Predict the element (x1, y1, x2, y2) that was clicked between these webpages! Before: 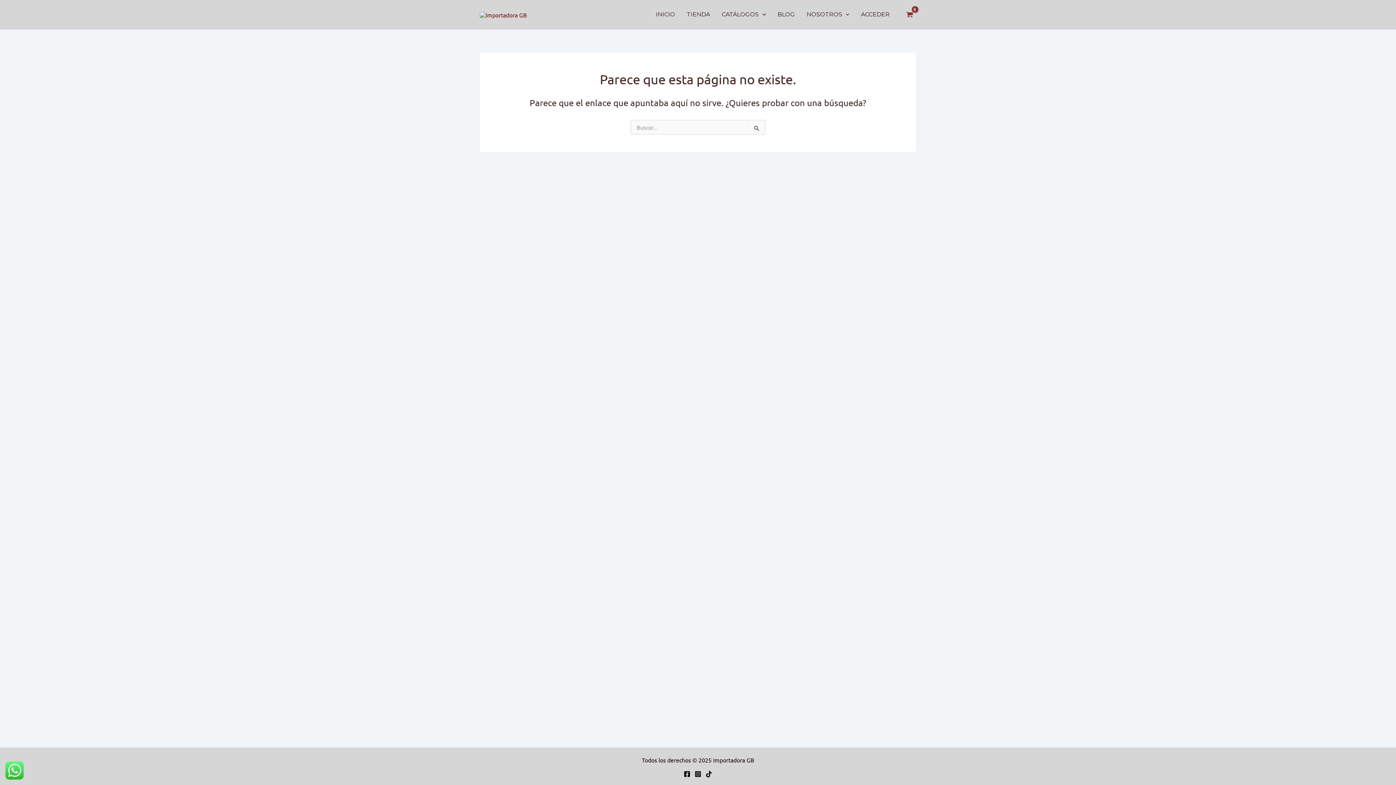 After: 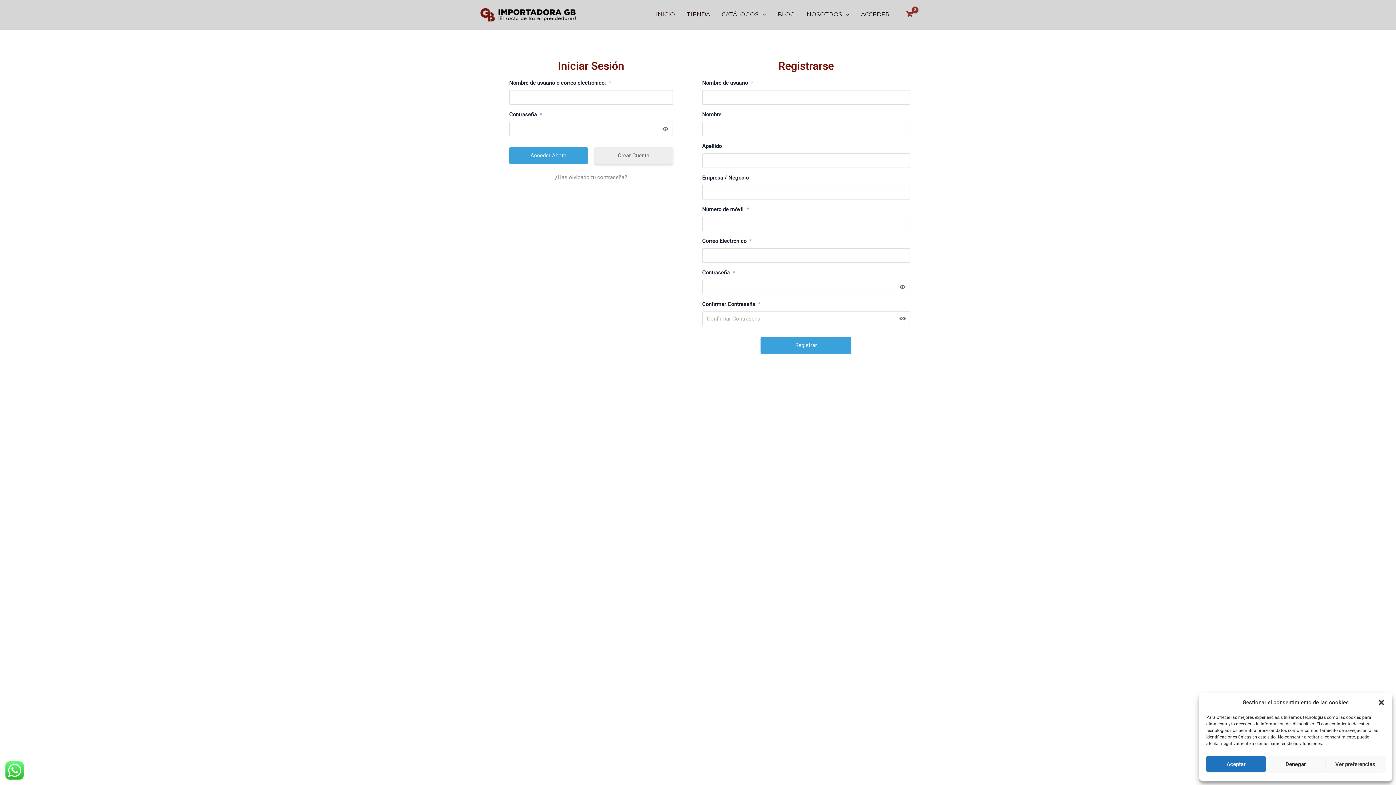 Action: bbox: (855, 0, 895, 29) label: ACCEDER